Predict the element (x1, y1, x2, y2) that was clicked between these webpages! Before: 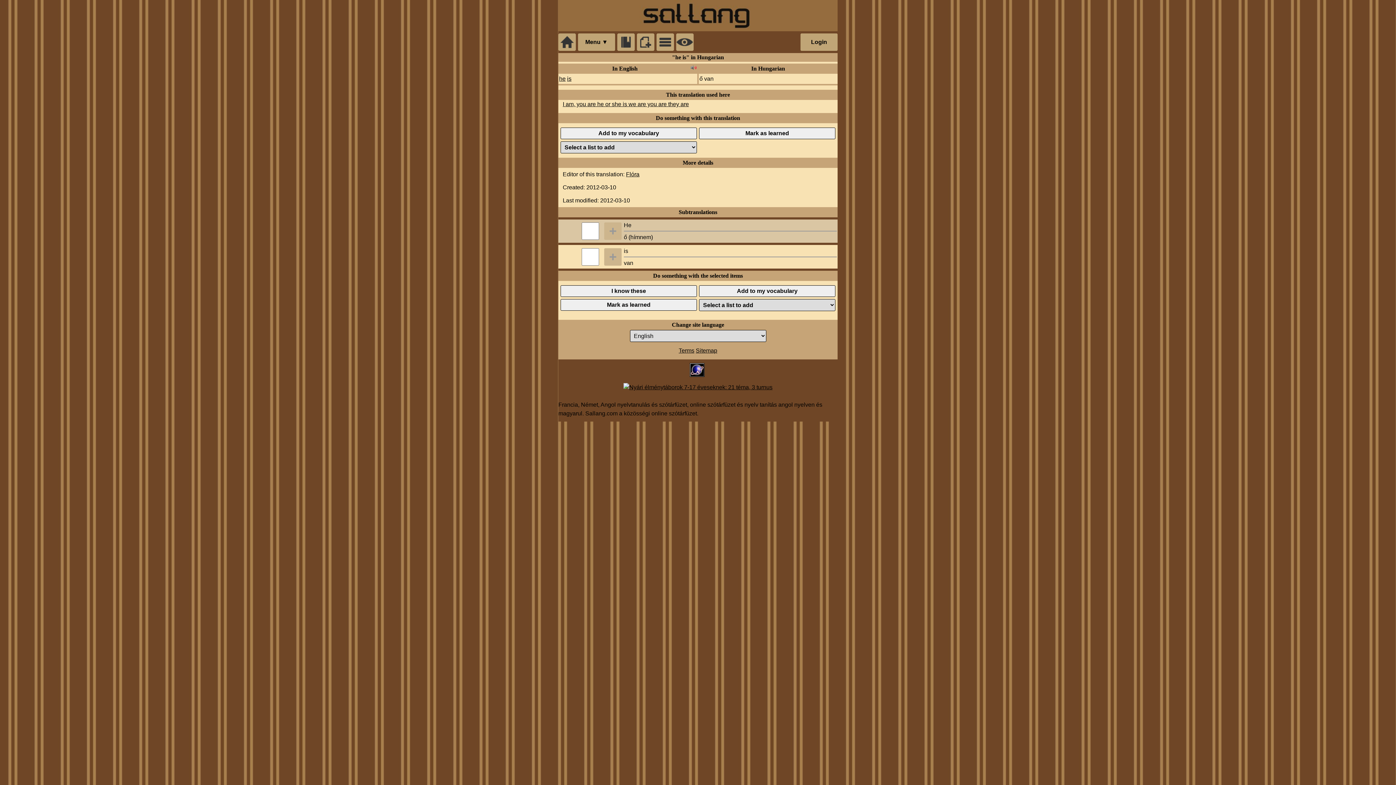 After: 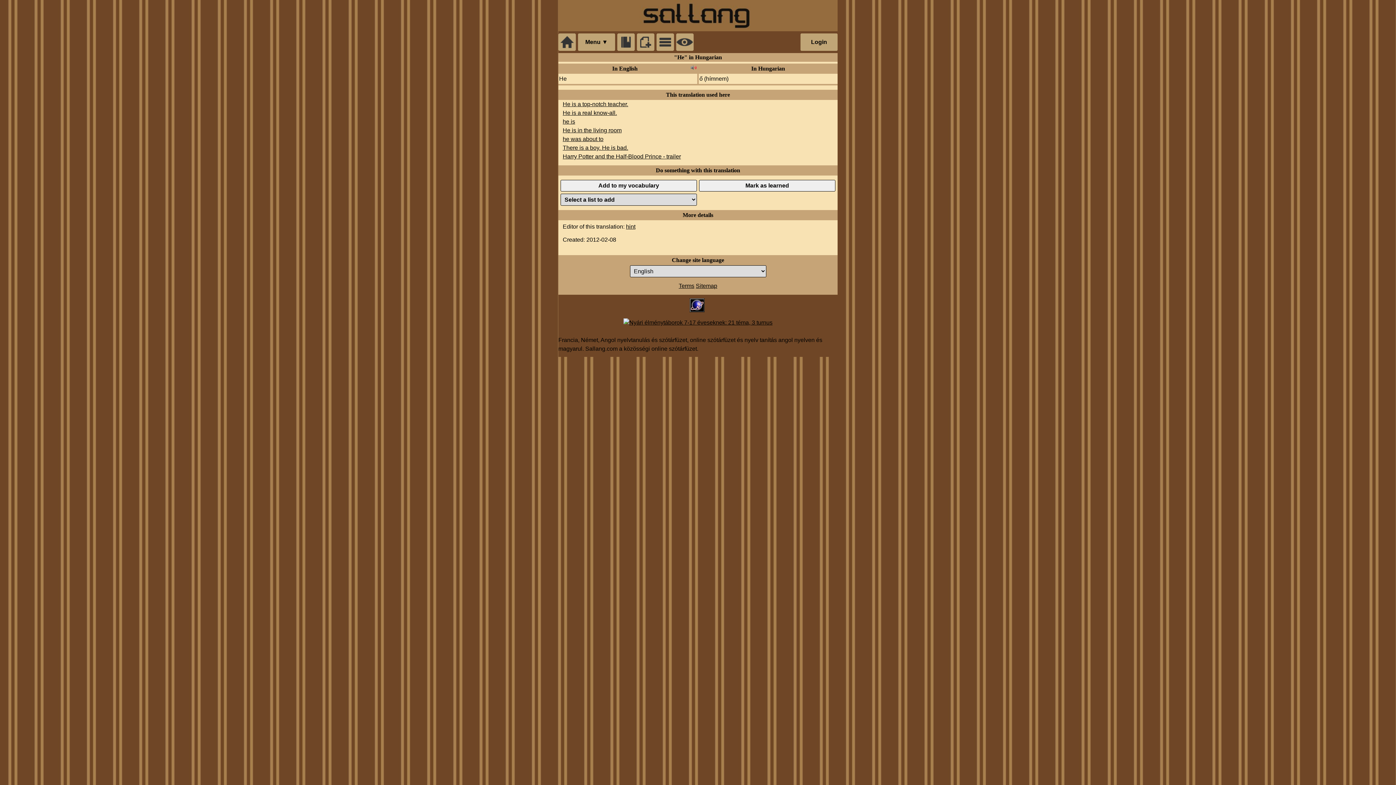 Action: label: ő (hímnem) bbox: (624, 234, 653, 240)